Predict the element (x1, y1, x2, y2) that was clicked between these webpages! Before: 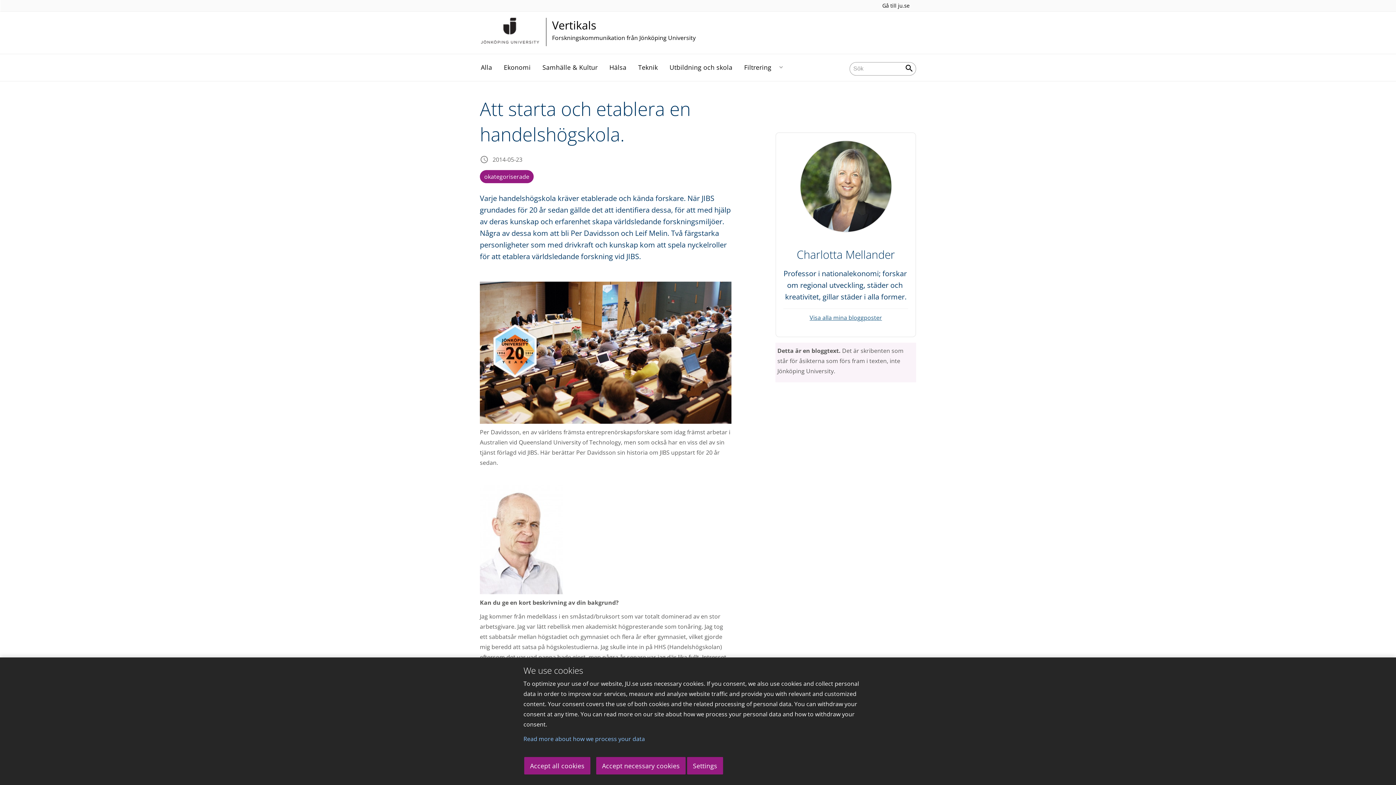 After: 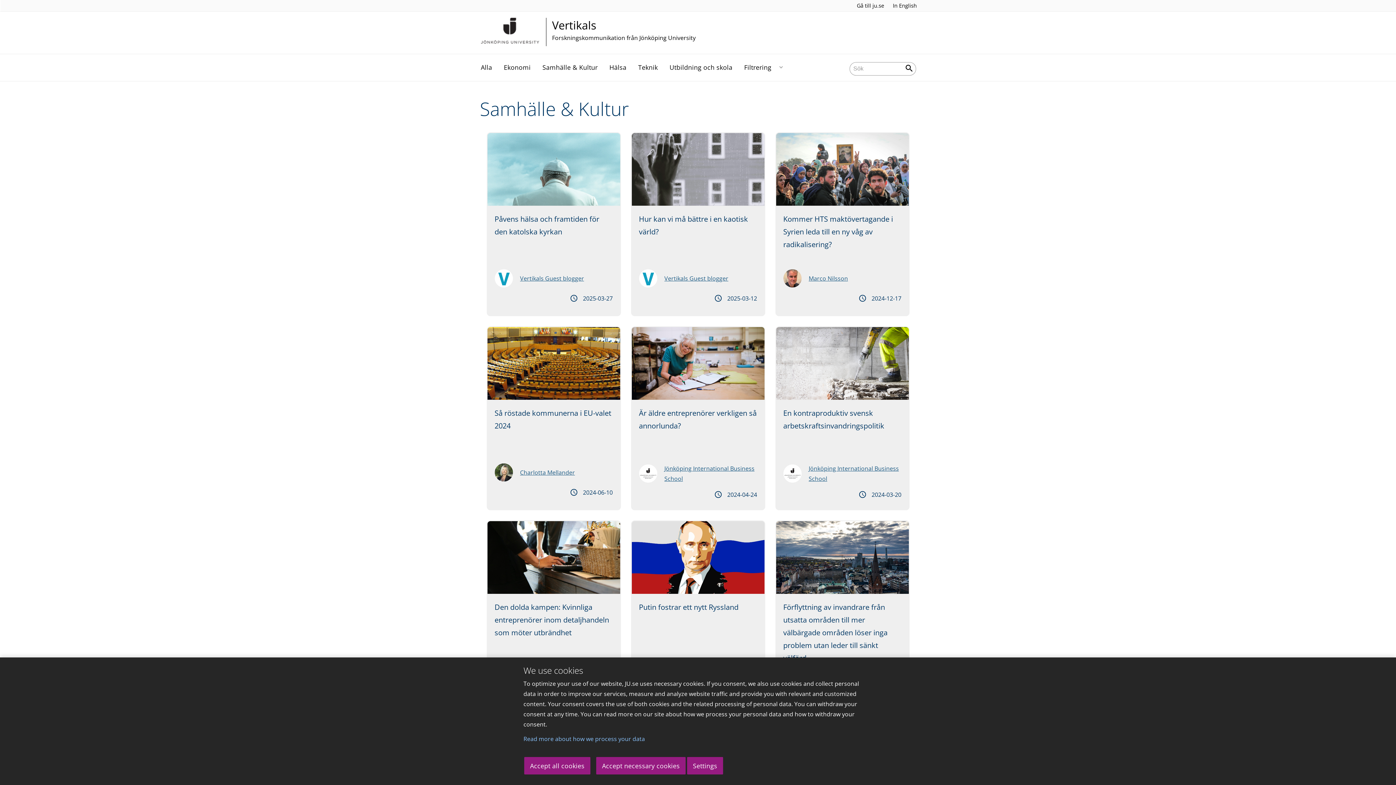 Action: label: Samhälle & Kultur bbox: (542, 59, 601, 75)